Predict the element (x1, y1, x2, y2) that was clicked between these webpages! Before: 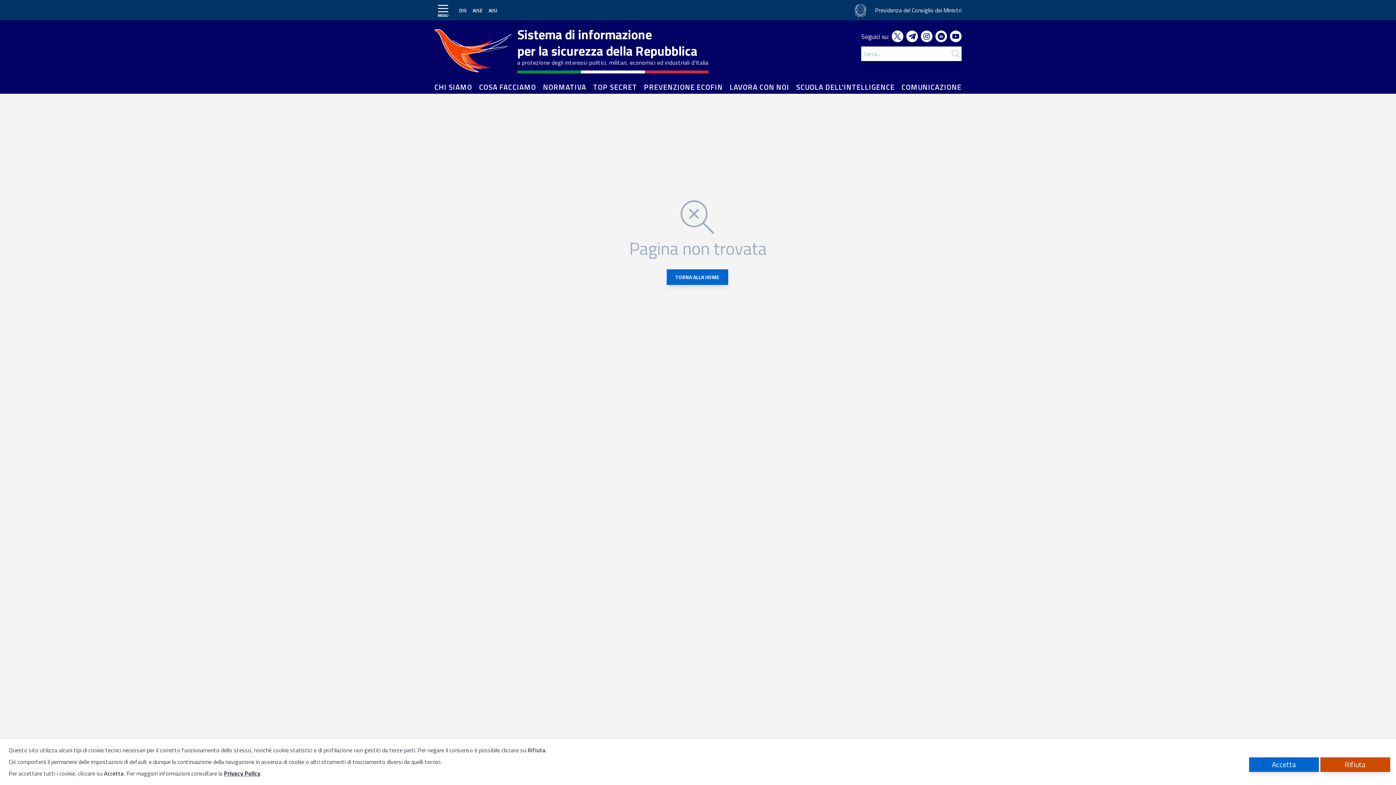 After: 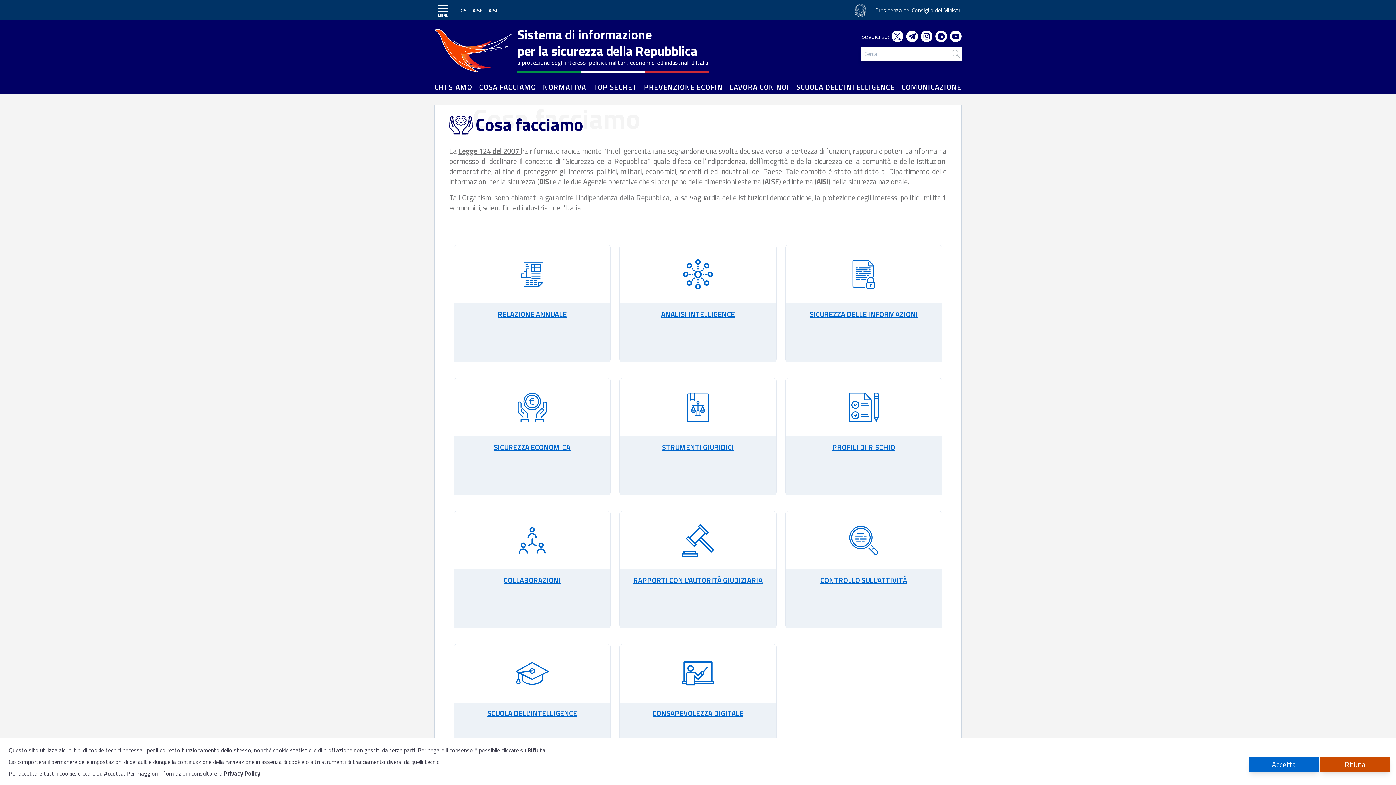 Action: bbox: (479, 82, 536, 92) label: COSA FACCIAMO